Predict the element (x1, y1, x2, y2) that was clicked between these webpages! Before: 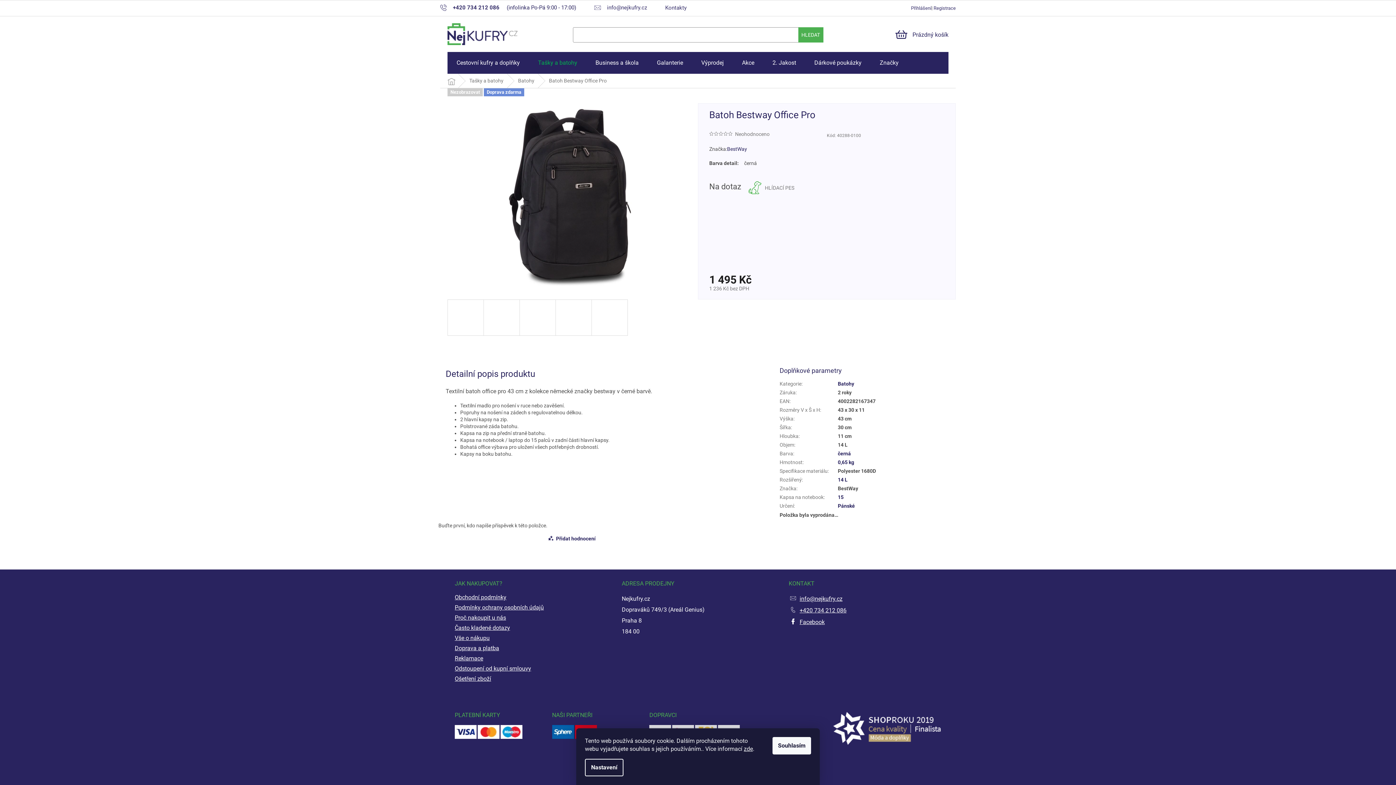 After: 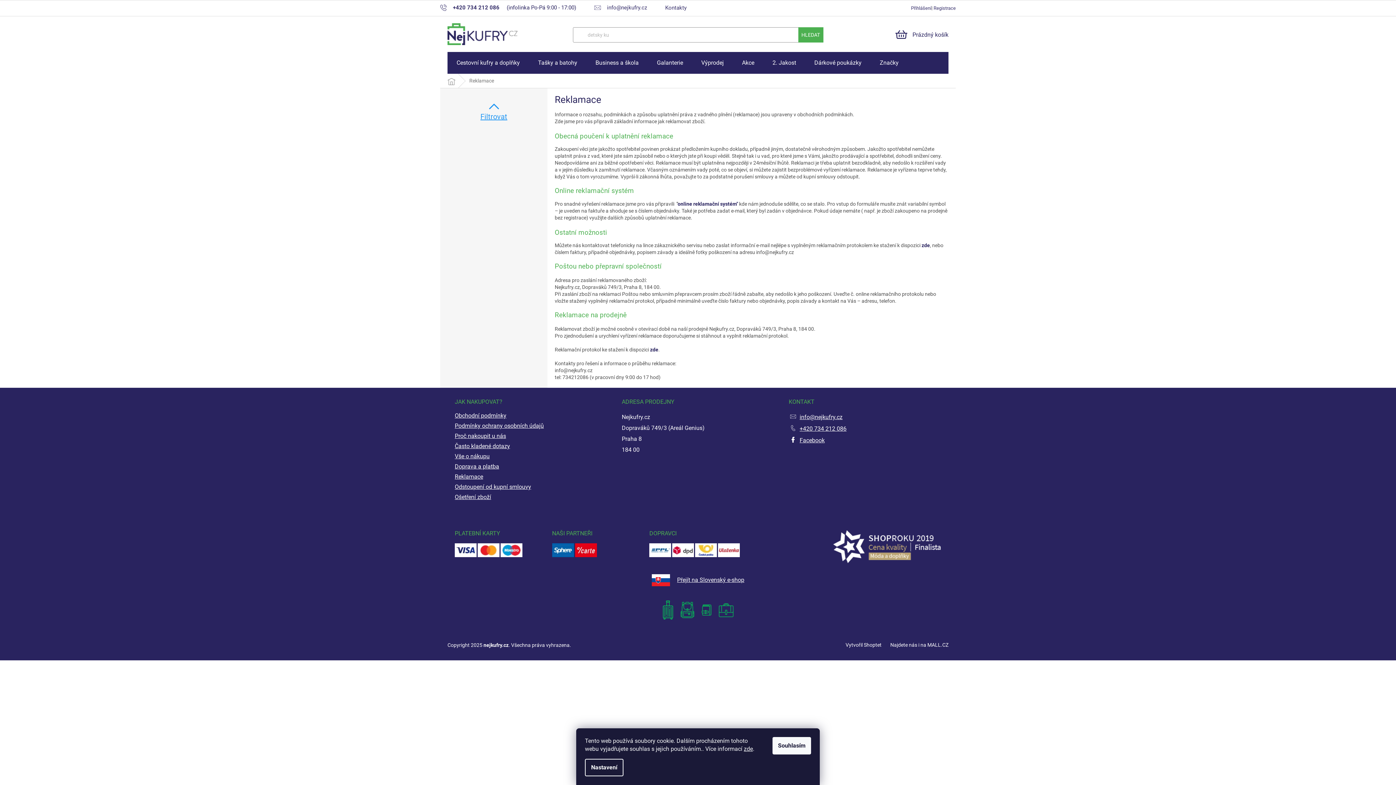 Action: label: Reklamace bbox: (454, 655, 483, 662)